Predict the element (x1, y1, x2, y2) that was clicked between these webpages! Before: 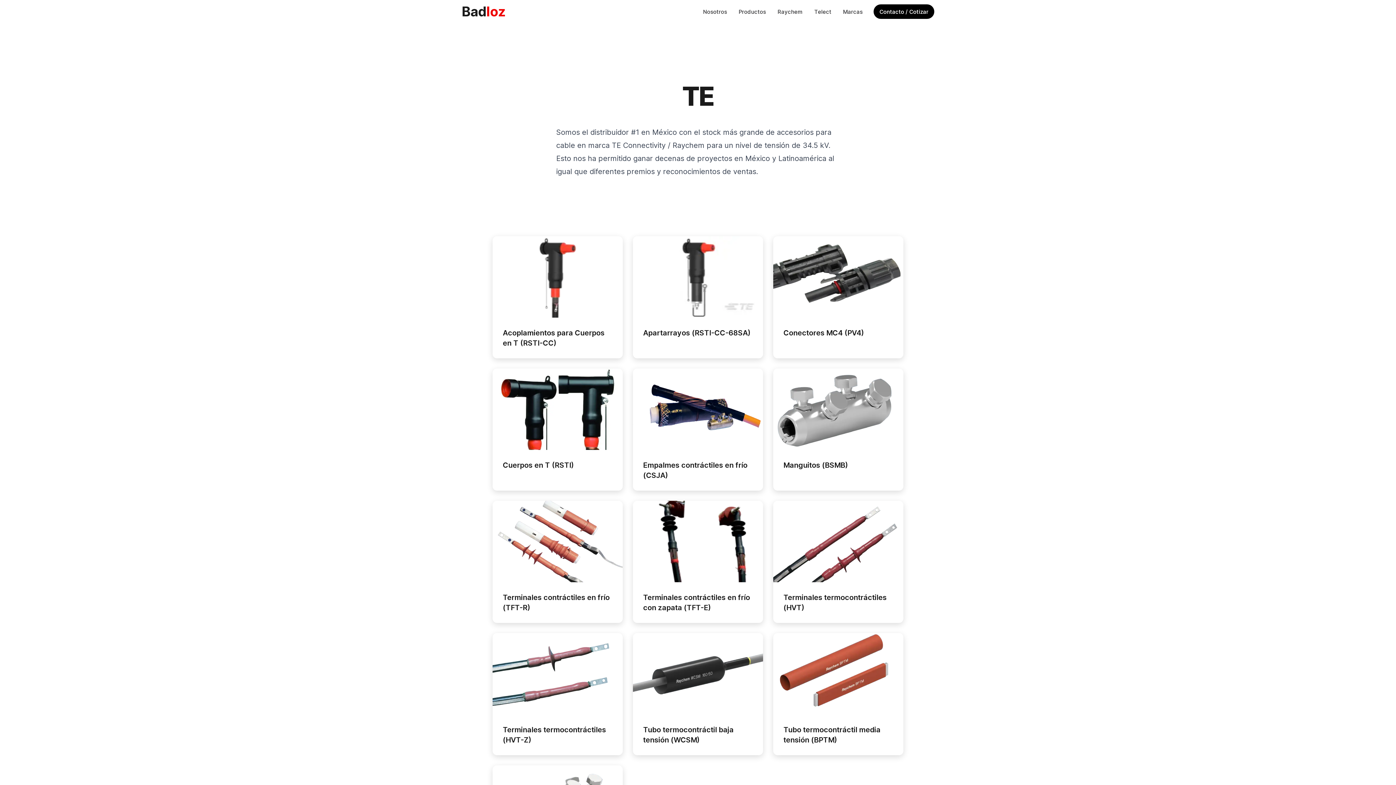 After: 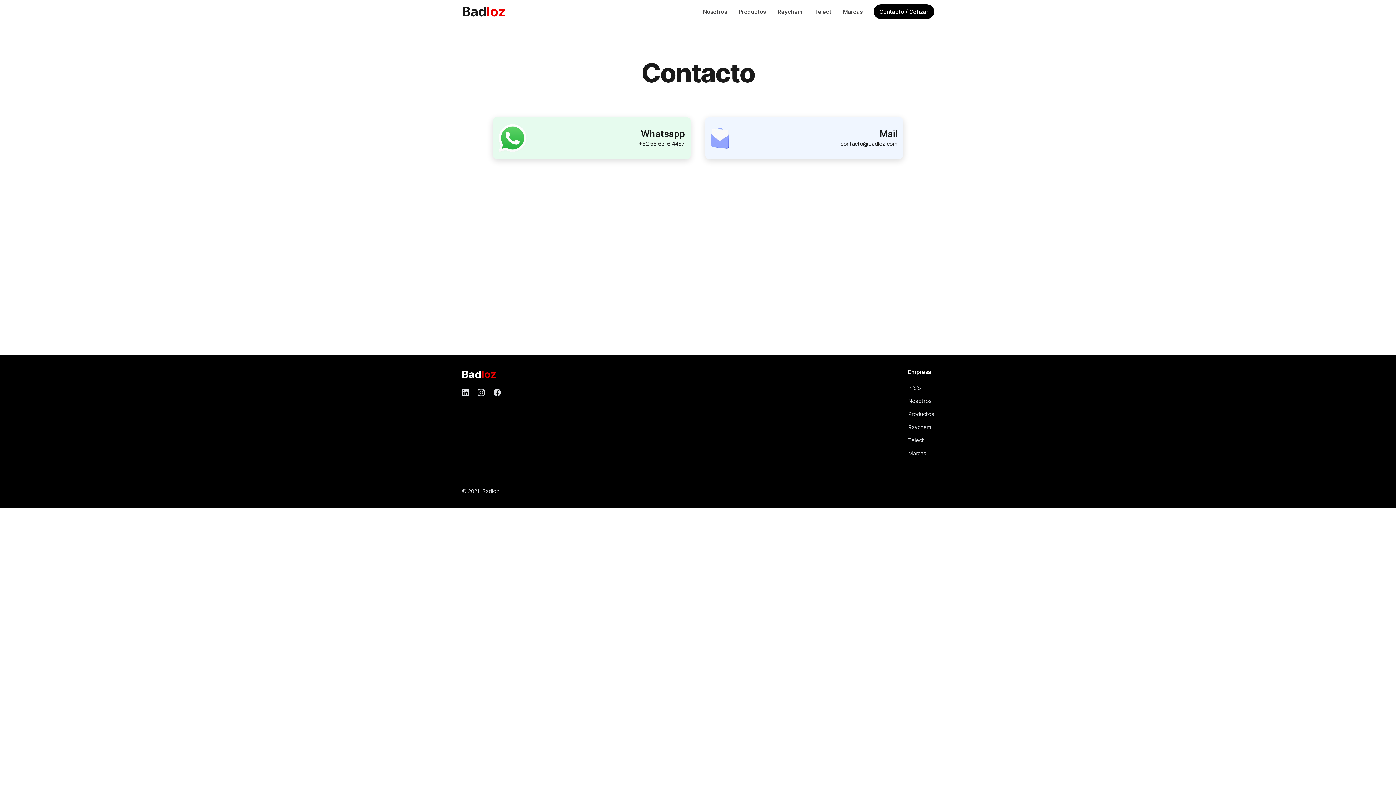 Action: bbox: (873, 4, 934, 18) label: Contacto / Cotizar